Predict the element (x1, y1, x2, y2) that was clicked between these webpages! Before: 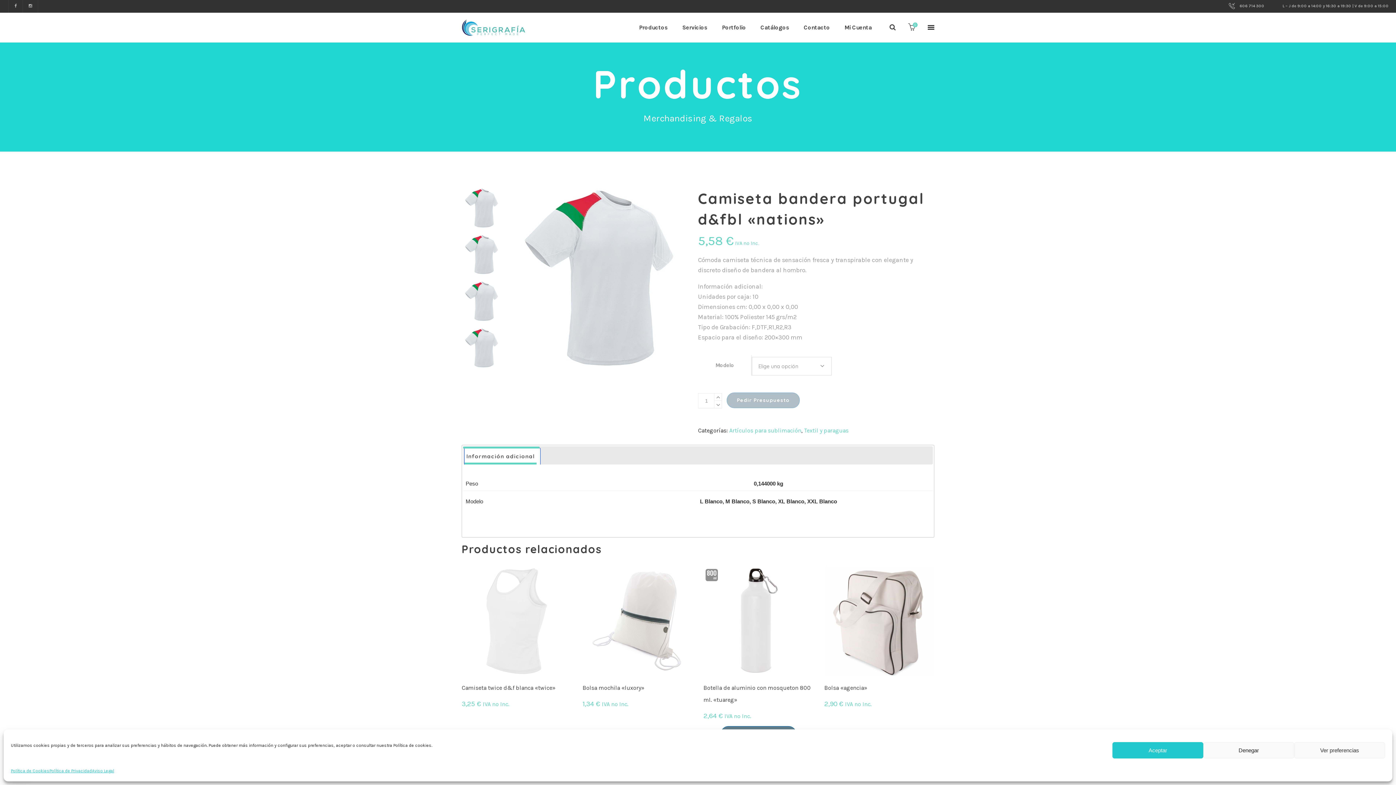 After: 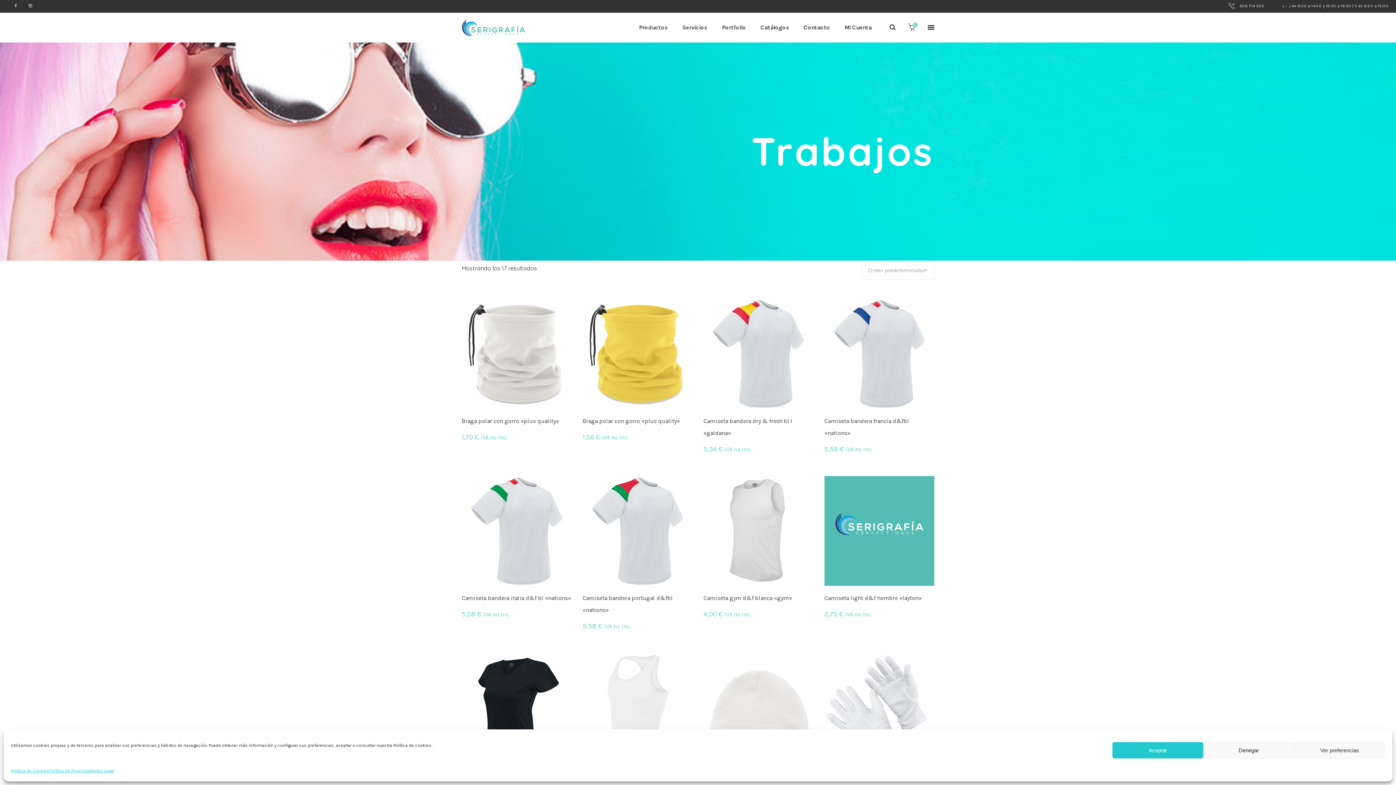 Action: label: S Blanco bbox: (752, 498, 775, 504)